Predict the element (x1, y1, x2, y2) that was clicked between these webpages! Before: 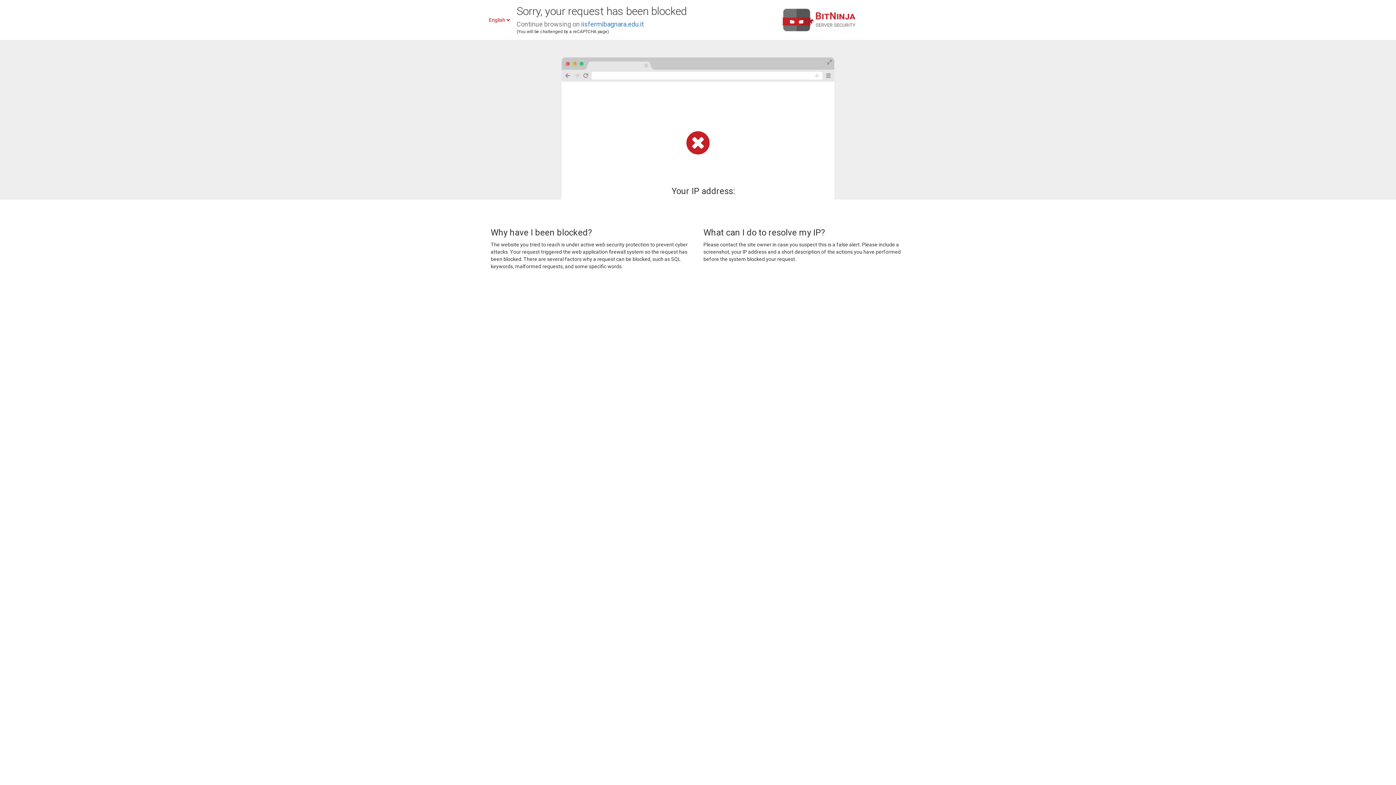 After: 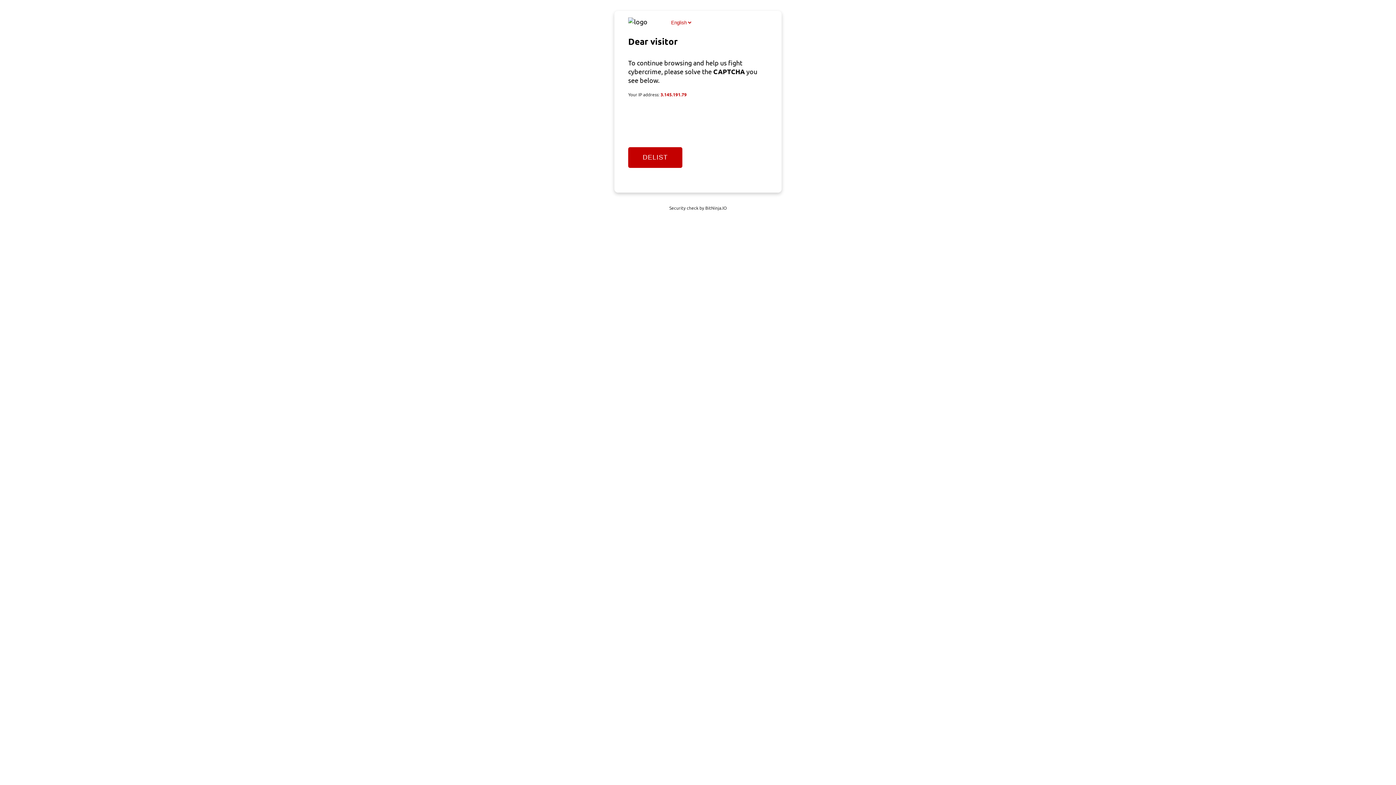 Action: label: iisfermibagnara.edu.it bbox: (581, 20, 644, 28)